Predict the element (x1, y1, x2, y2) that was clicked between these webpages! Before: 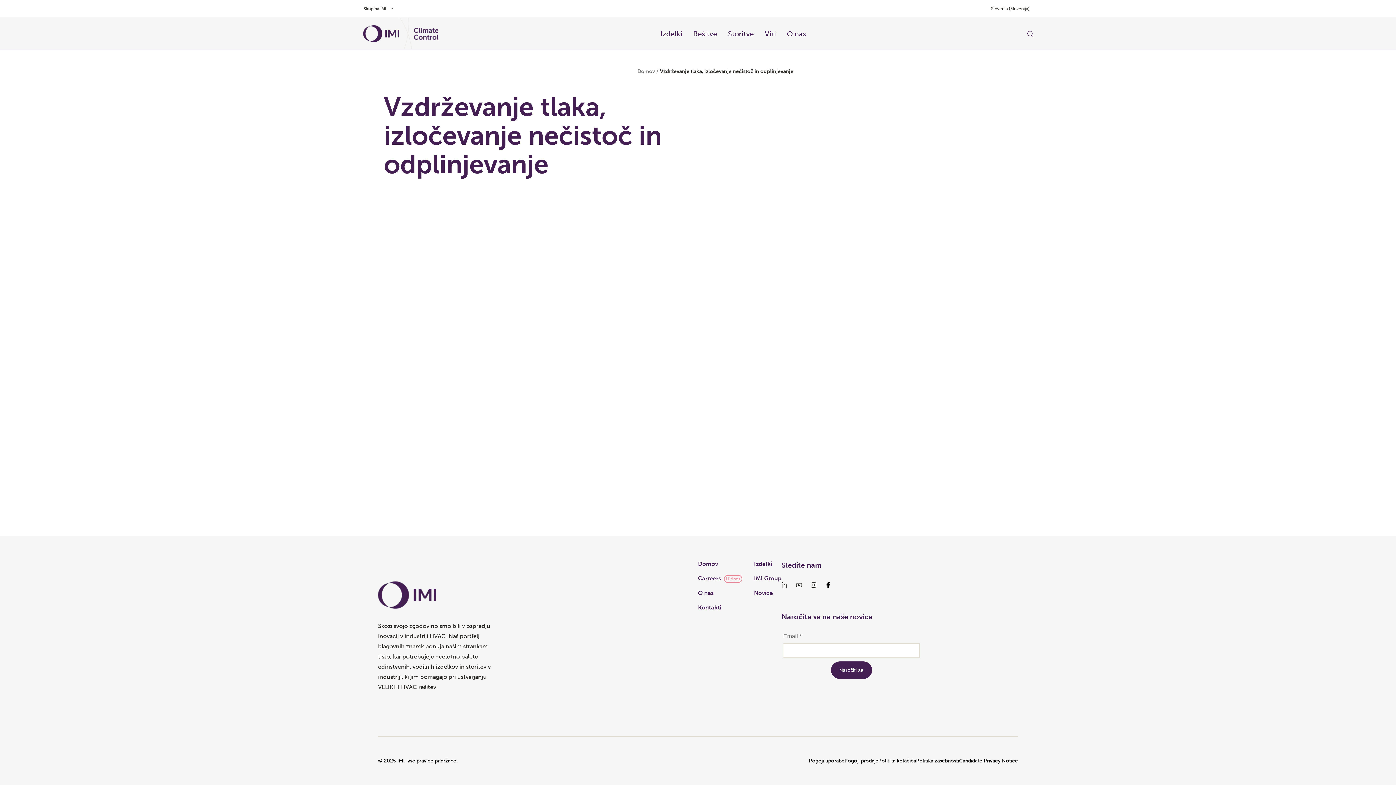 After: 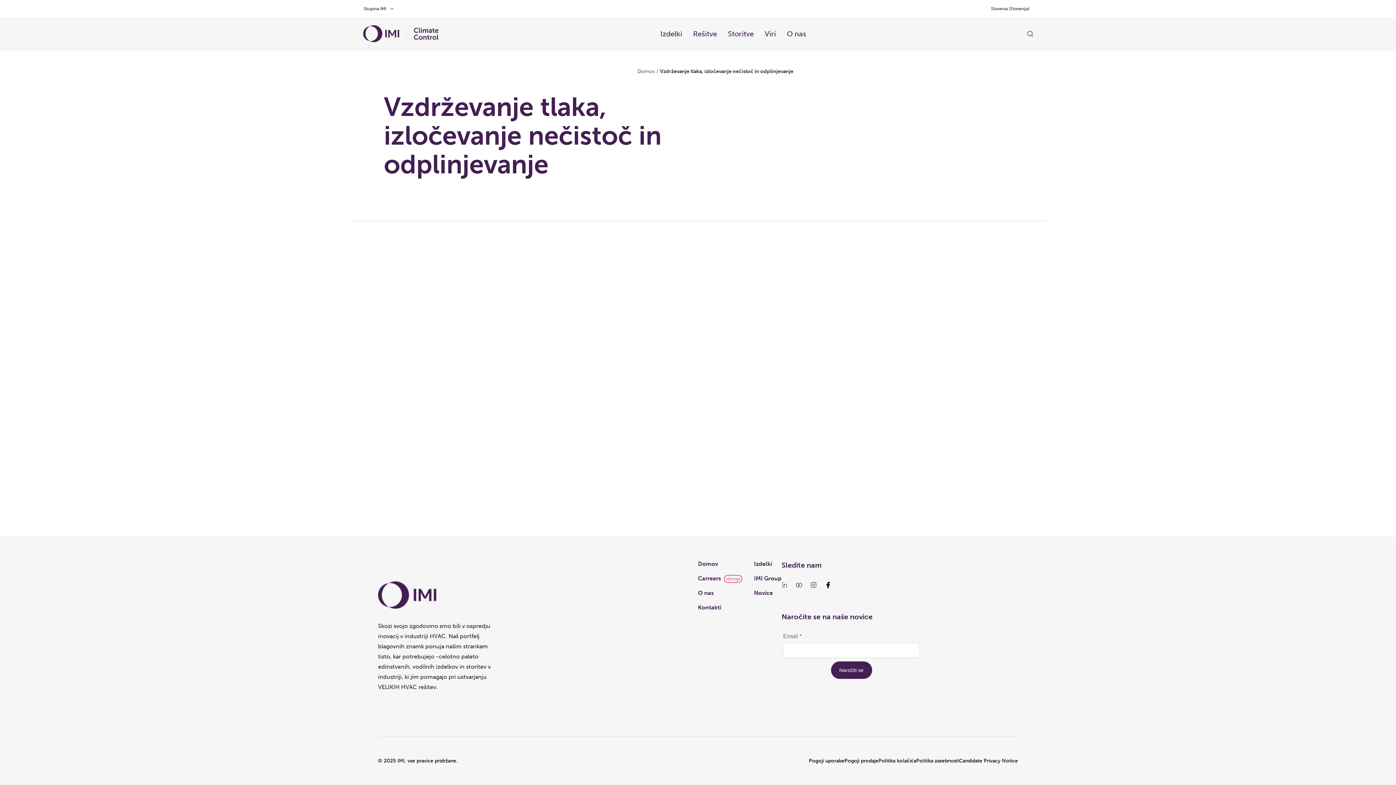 Action: label: facebook bbox: (825, 582, 831, 588)